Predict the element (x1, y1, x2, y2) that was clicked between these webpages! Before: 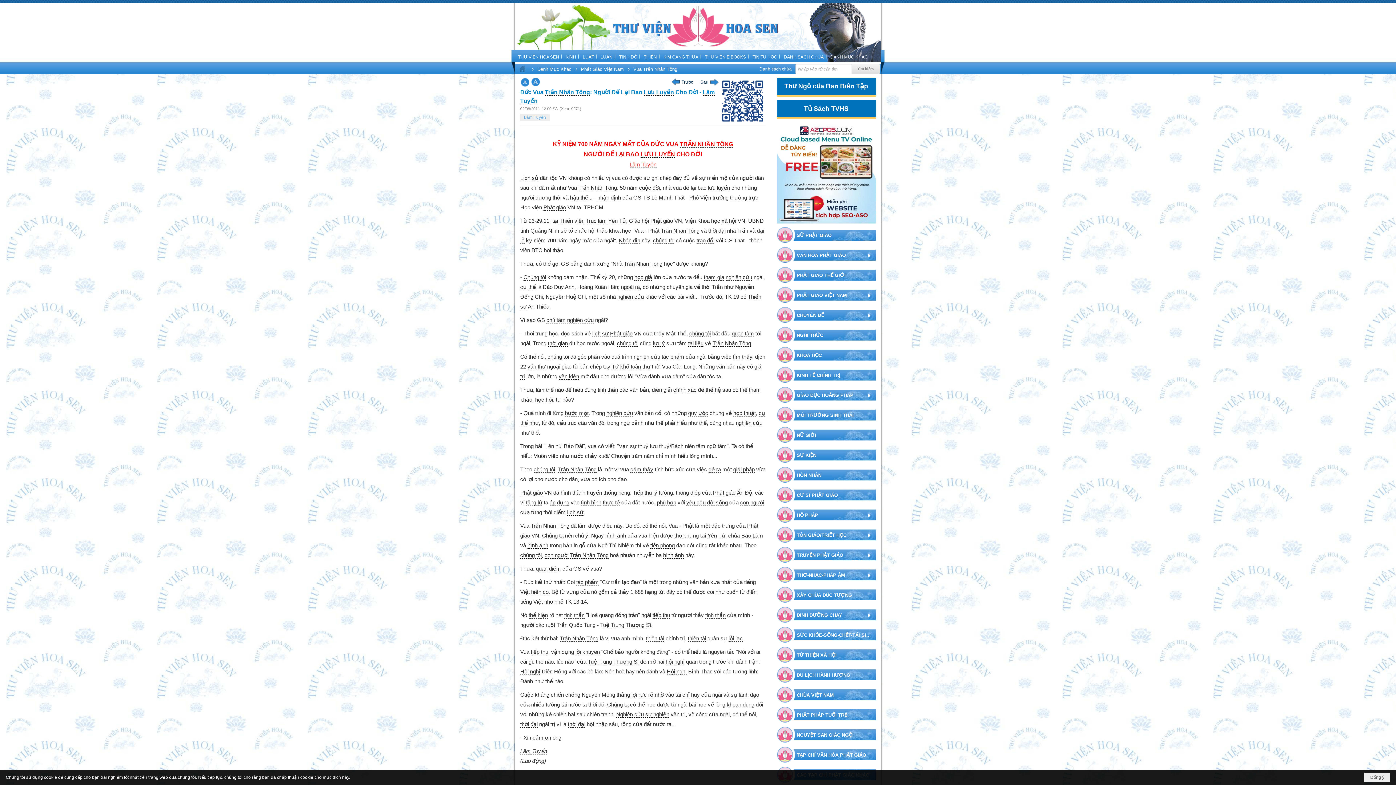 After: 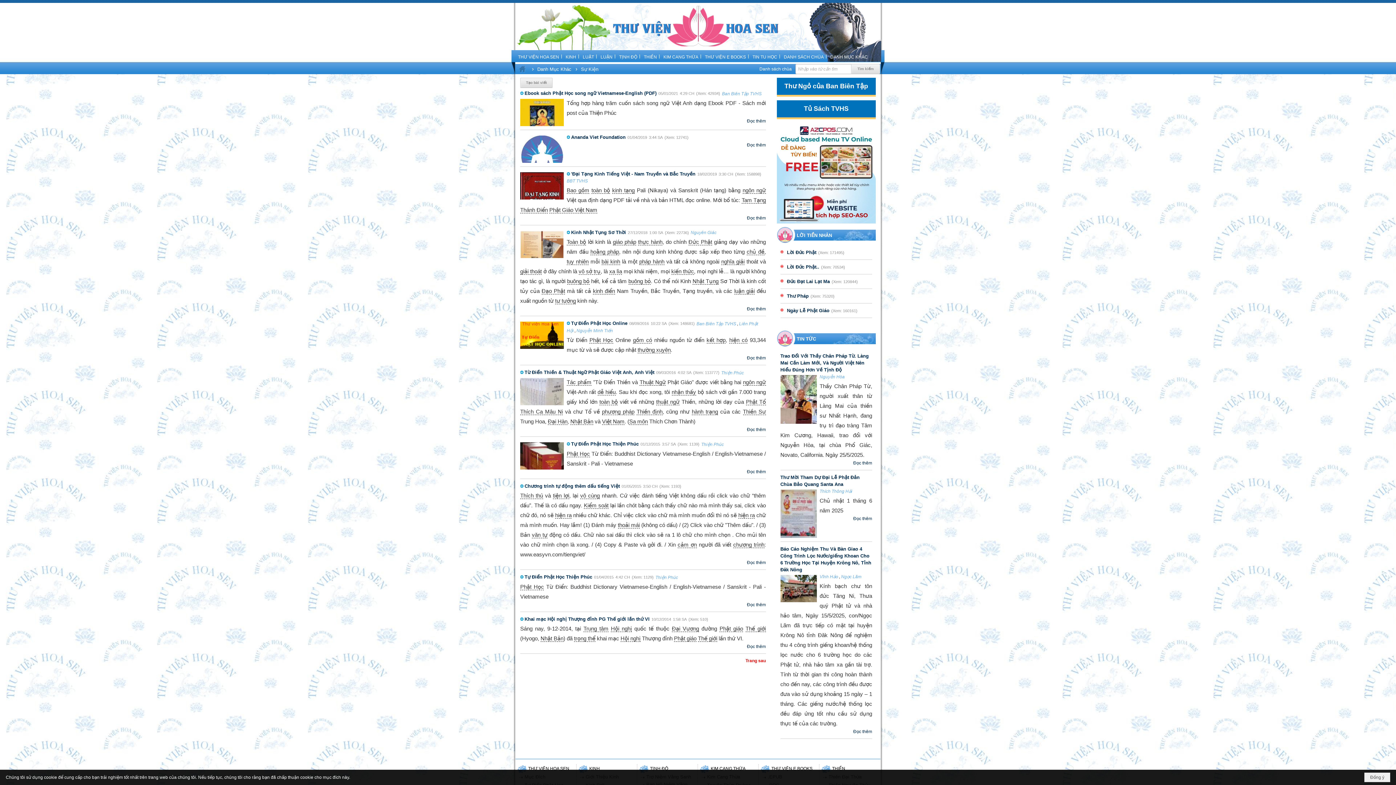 Action: label: SỰ KIỆN bbox: (776, 445, 875, 465)